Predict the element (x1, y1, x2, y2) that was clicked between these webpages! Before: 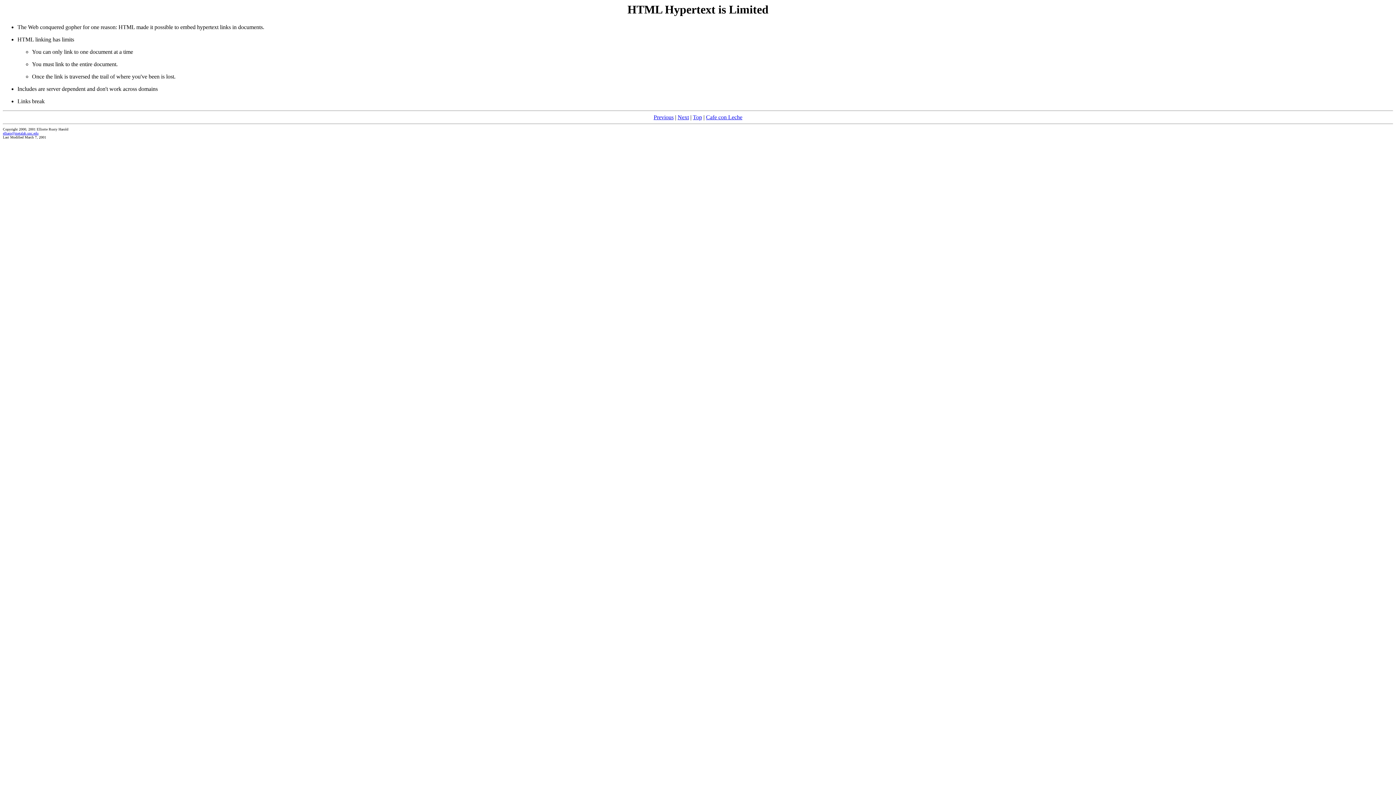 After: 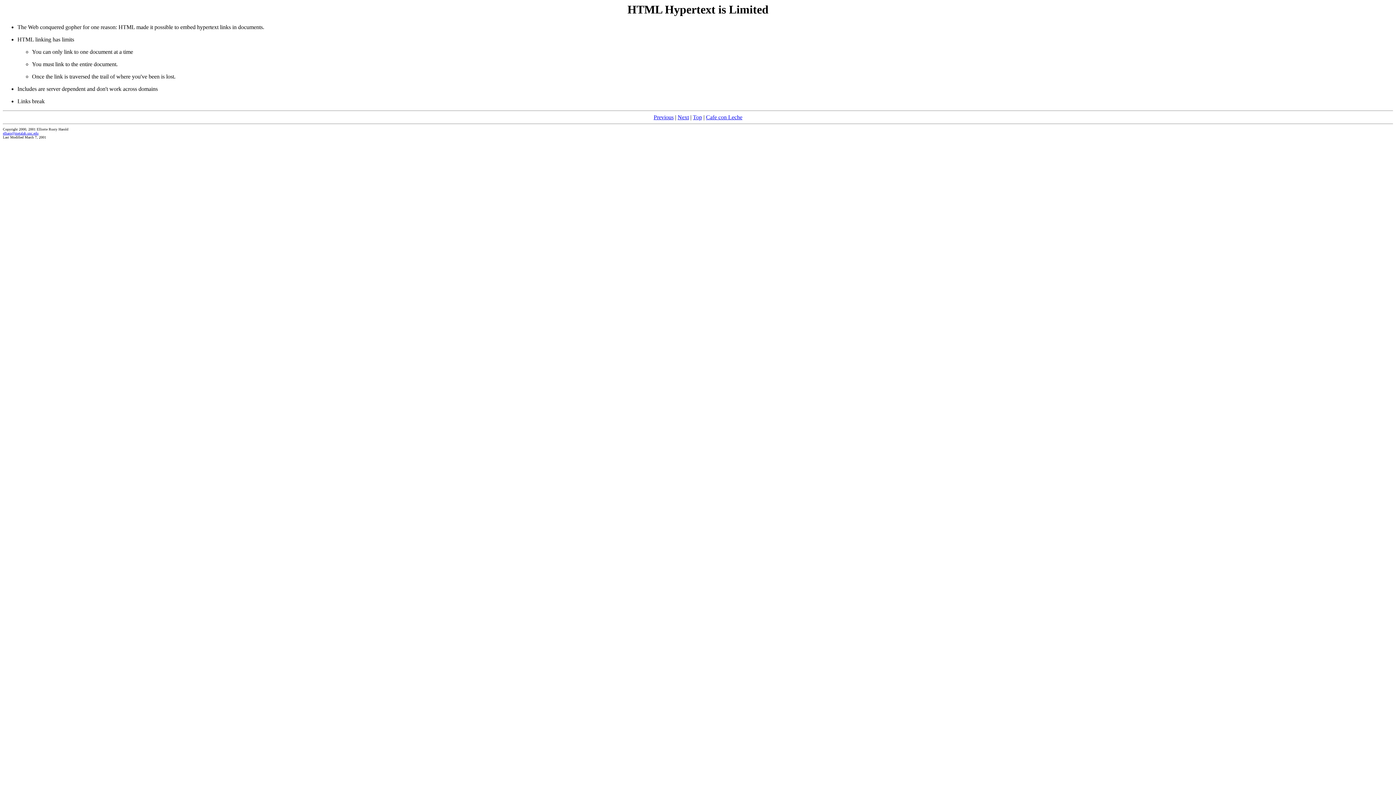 Action: bbox: (2, 131, 38, 135) label: elharo@metalab.unc.edu